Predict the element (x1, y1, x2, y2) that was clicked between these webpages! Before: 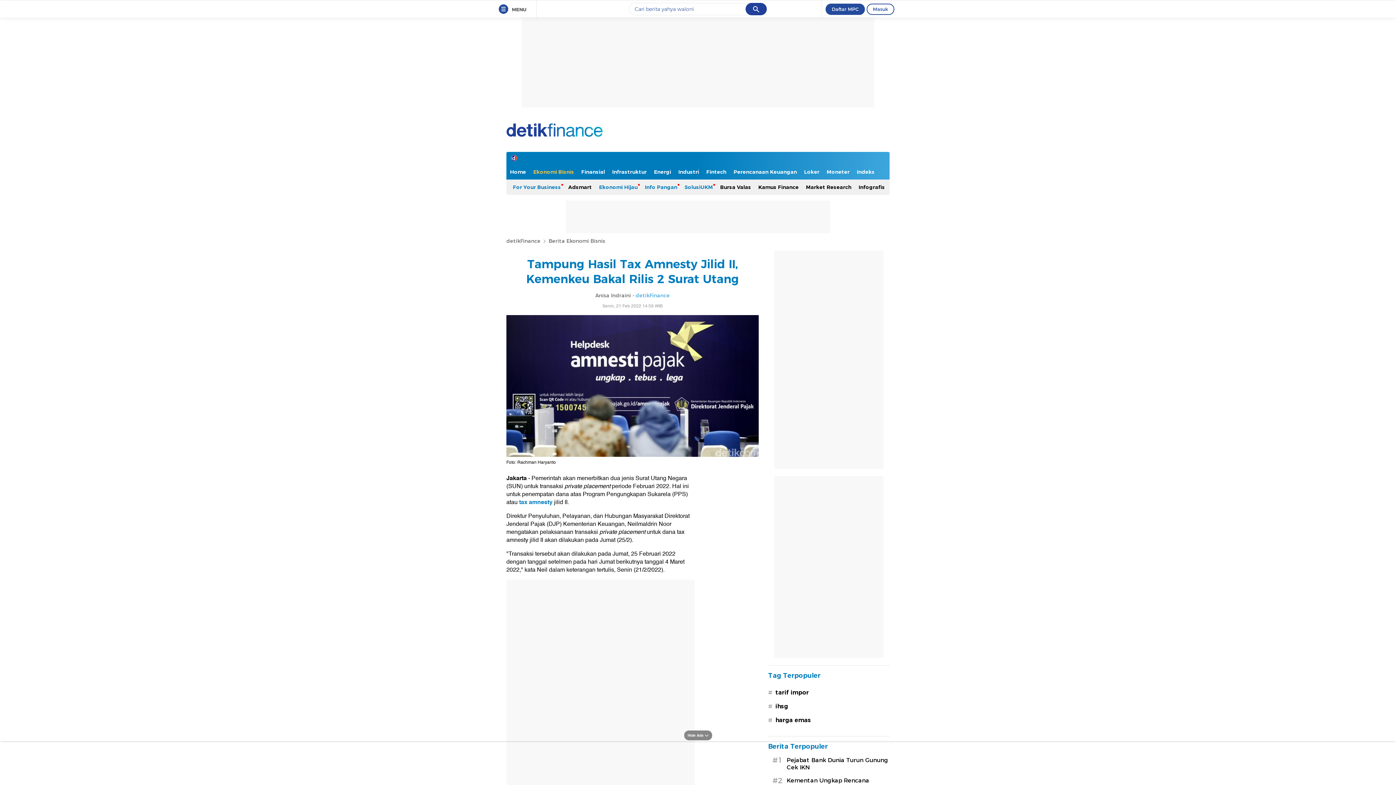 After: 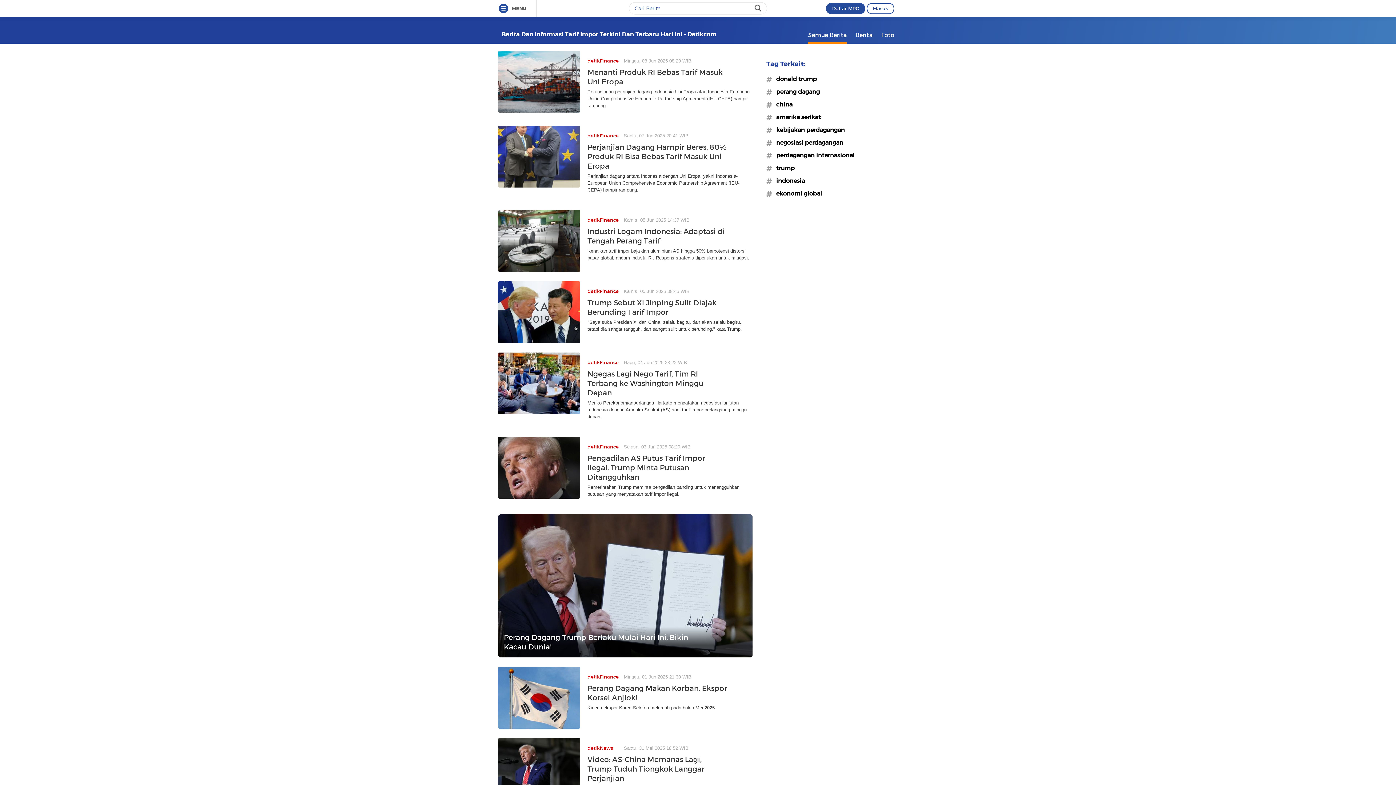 Action: bbox: (775, 689, 809, 696) label: tarif impor